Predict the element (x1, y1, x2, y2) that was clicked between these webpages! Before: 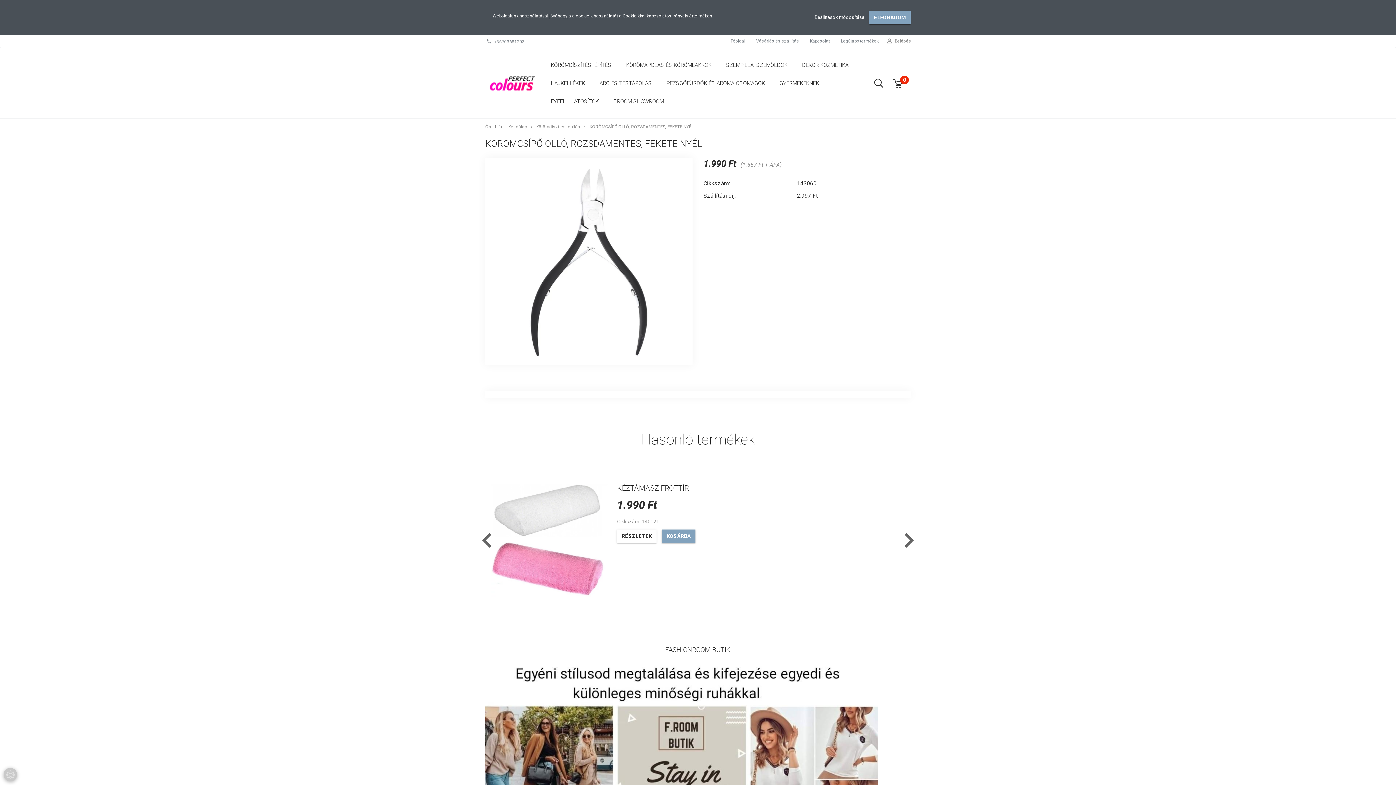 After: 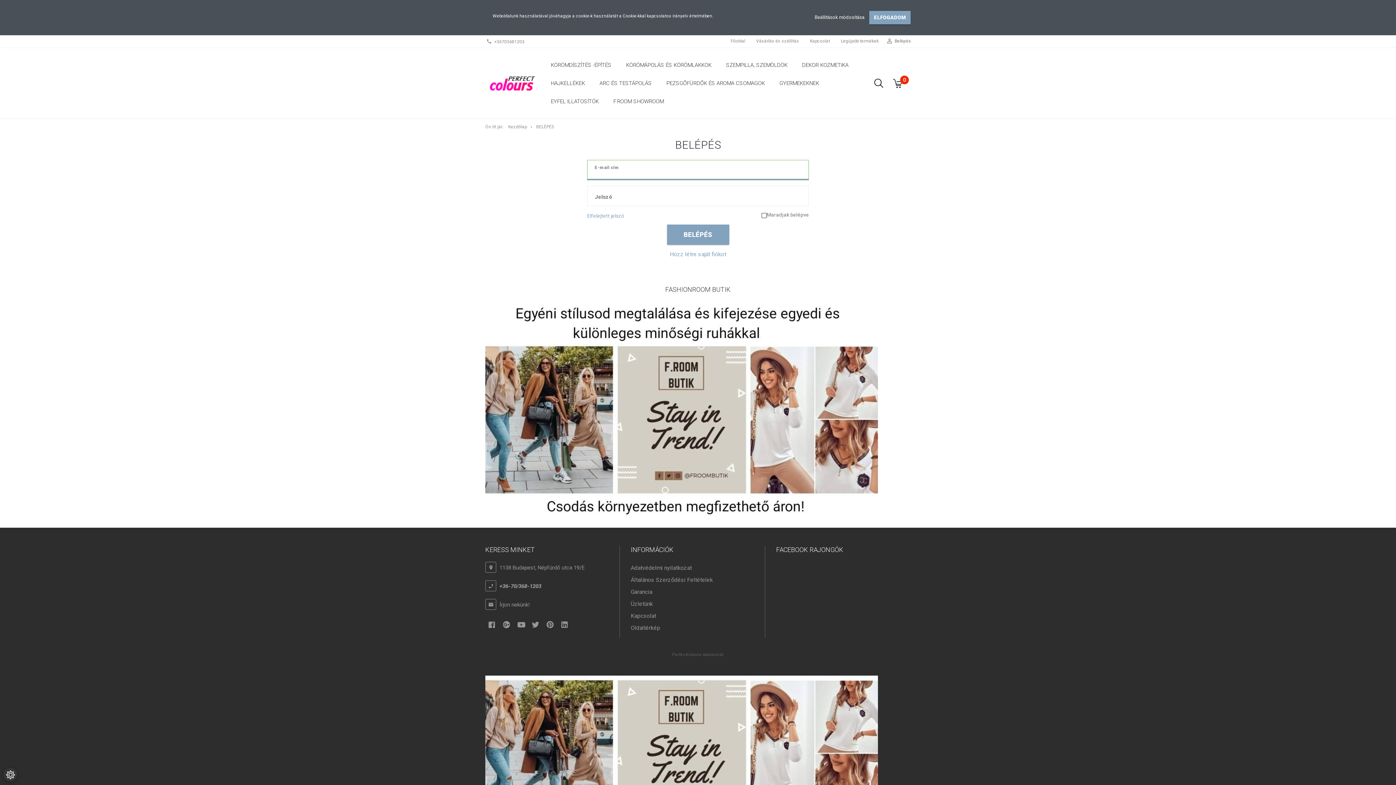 Action: bbox: (893, 36, 912, 45) label: Belépés